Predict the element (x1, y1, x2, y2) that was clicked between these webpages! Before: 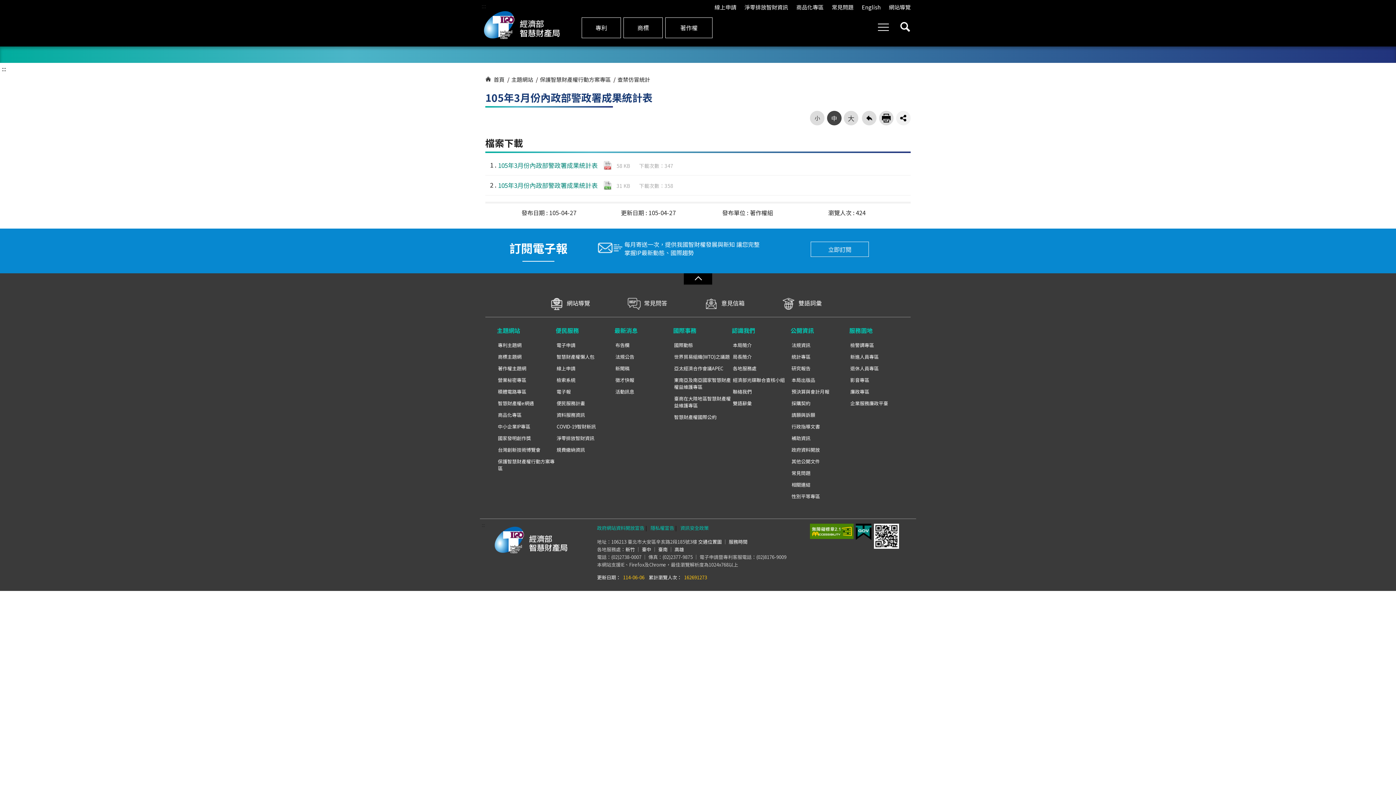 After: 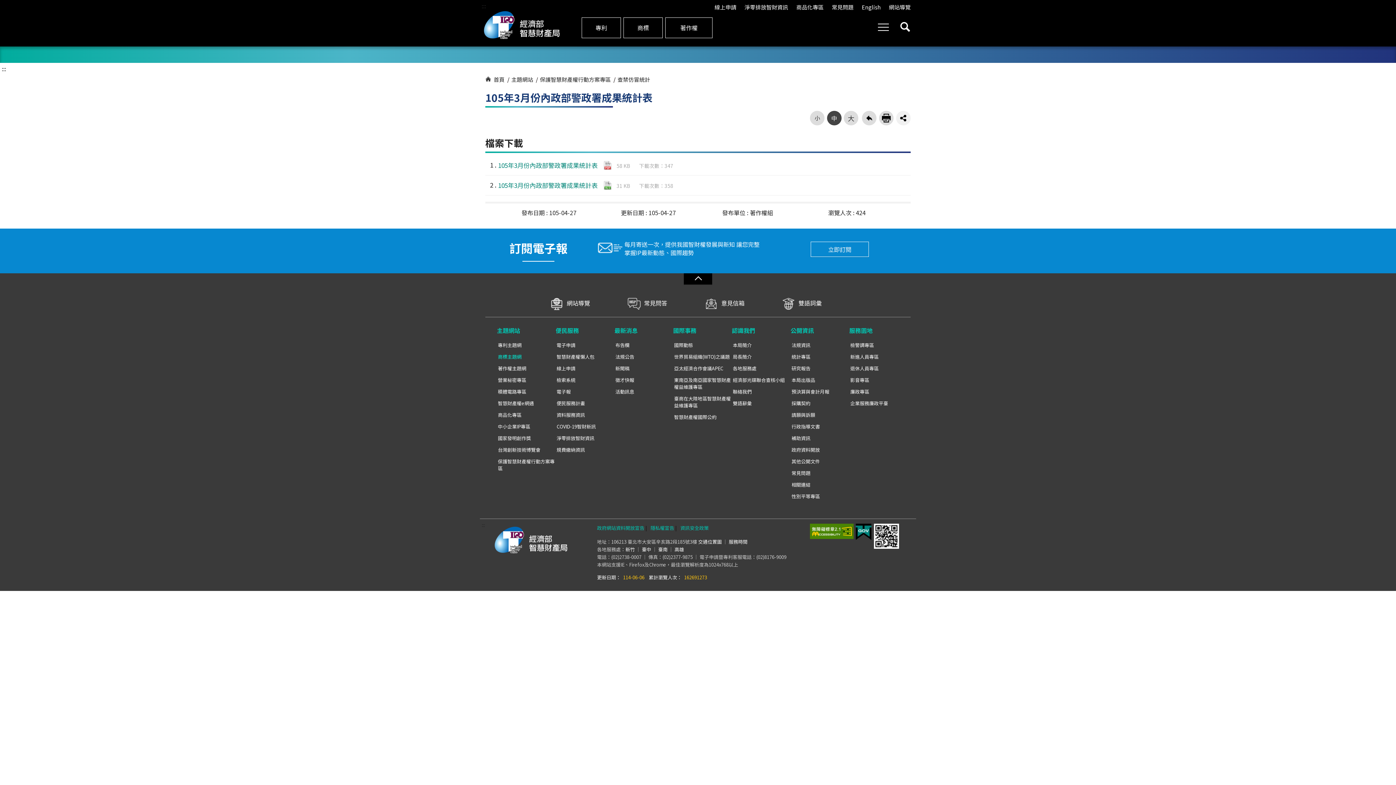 Action: label: 商標主題網 bbox: (497, 351, 556, 362)